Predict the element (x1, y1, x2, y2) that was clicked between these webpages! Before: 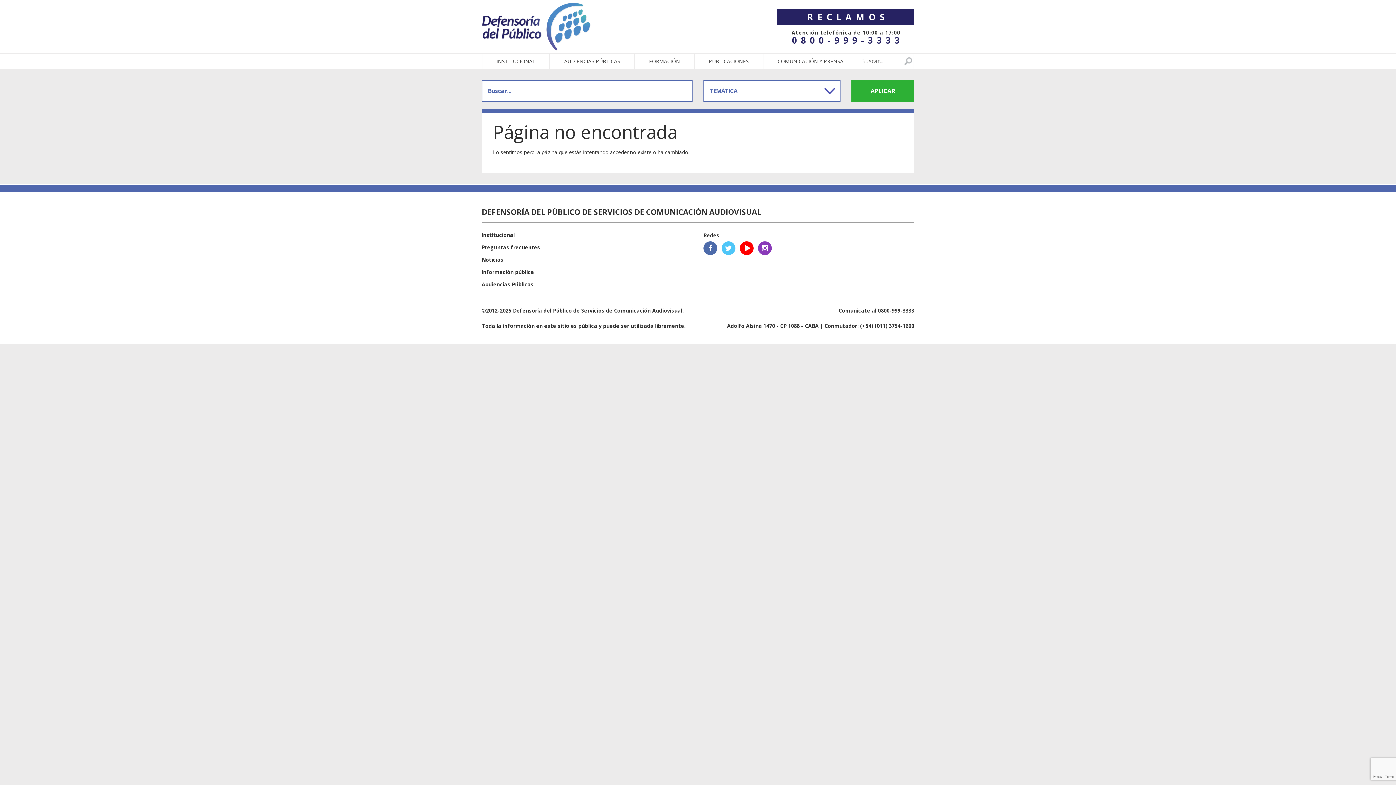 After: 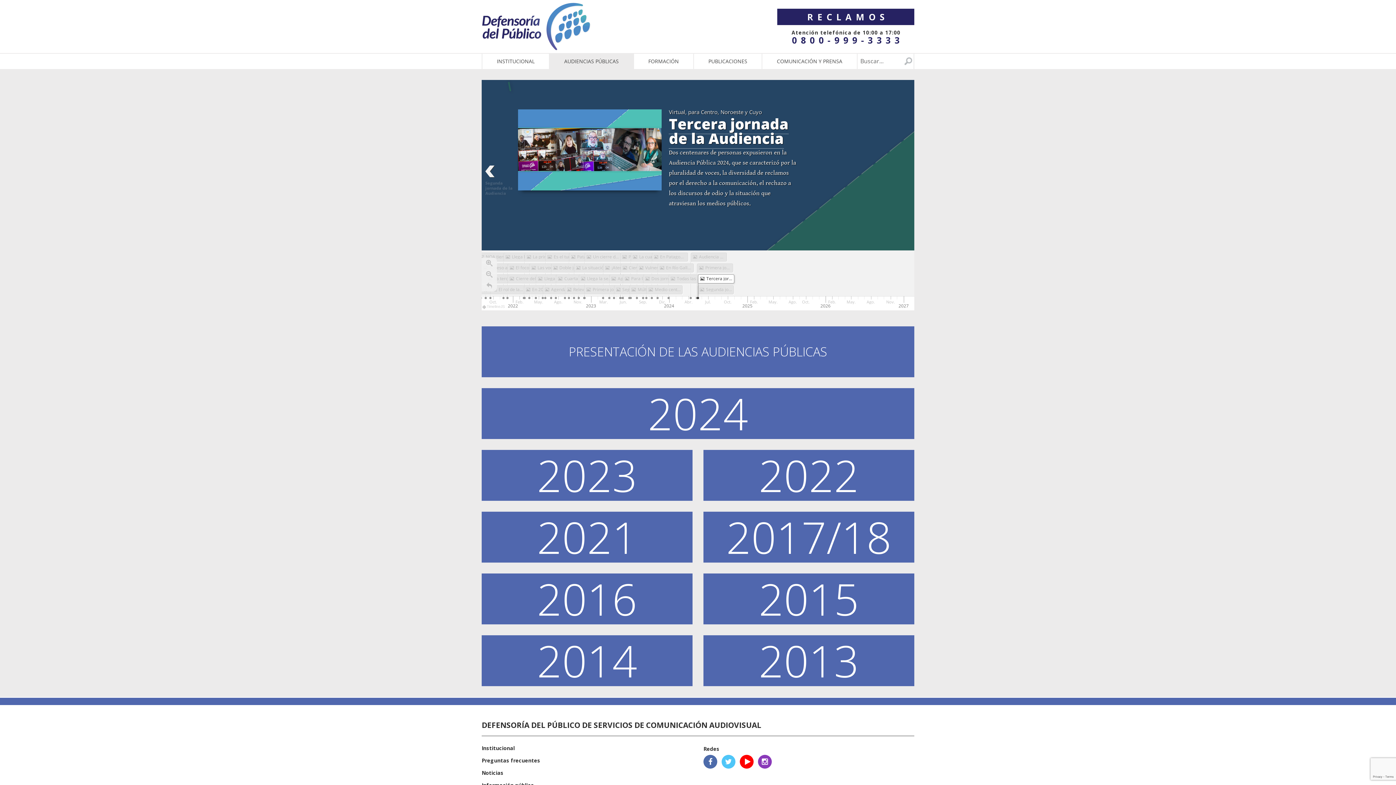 Action: bbox: (550, 53, 634, 69) label: AUDIENCIAS PÚBLICAS